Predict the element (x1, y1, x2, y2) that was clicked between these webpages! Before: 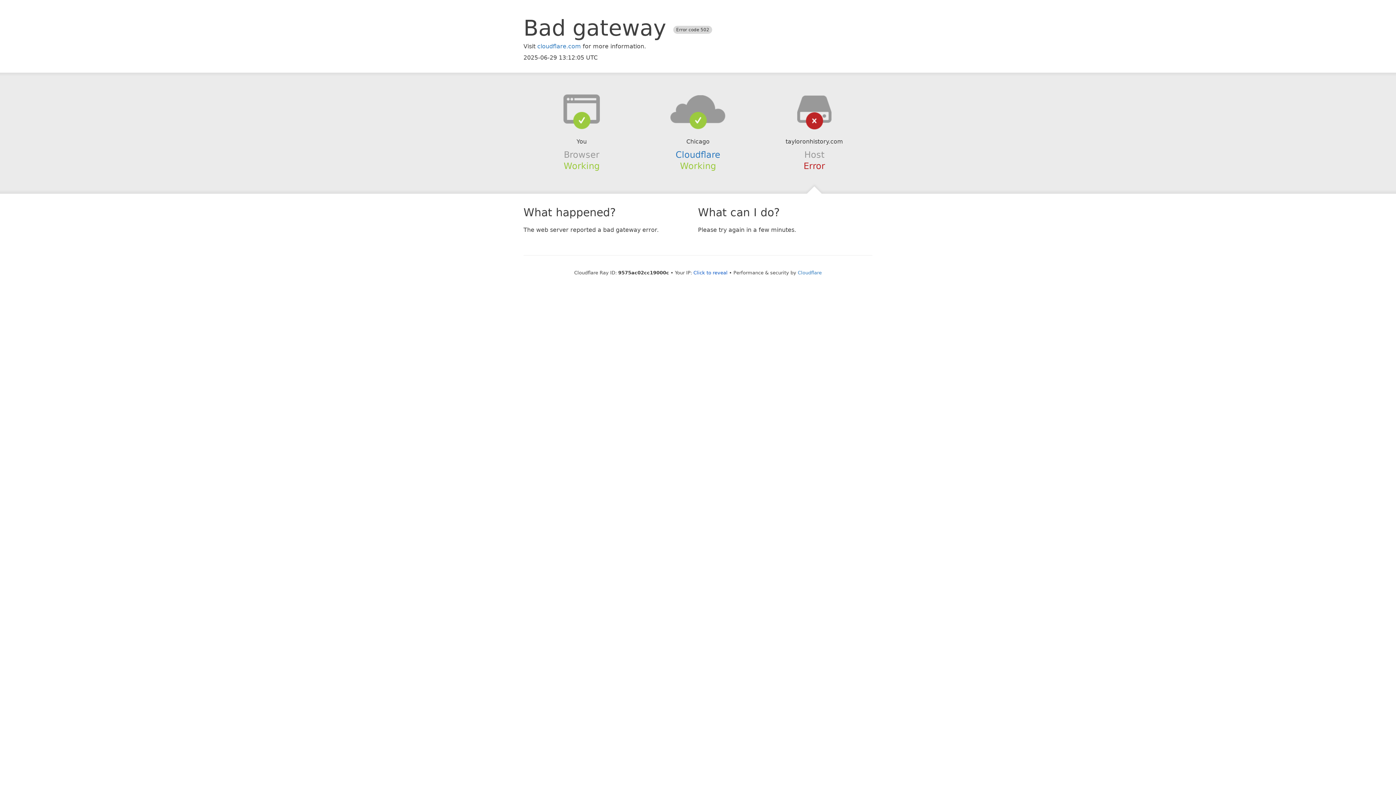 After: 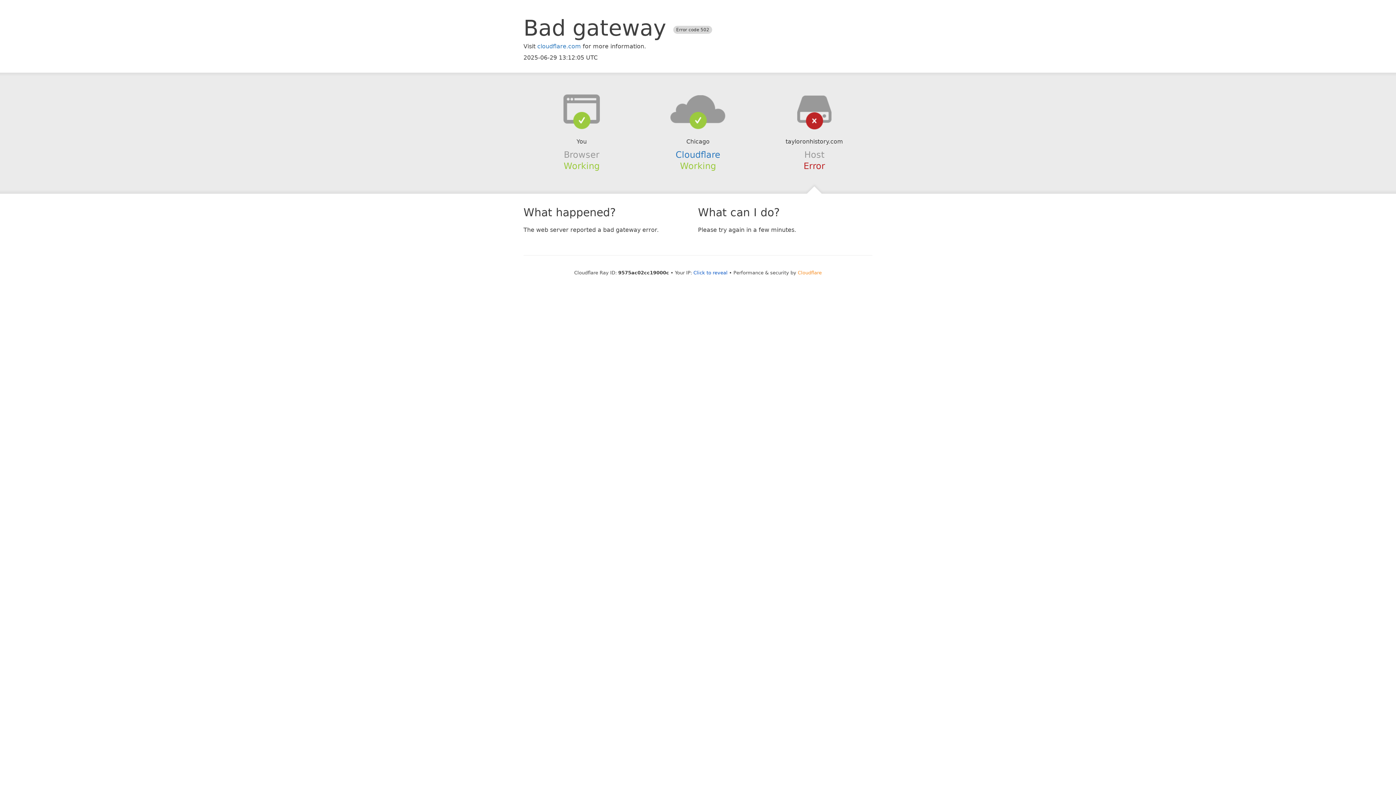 Action: bbox: (798, 270, 822, 275) label: Cloudflare